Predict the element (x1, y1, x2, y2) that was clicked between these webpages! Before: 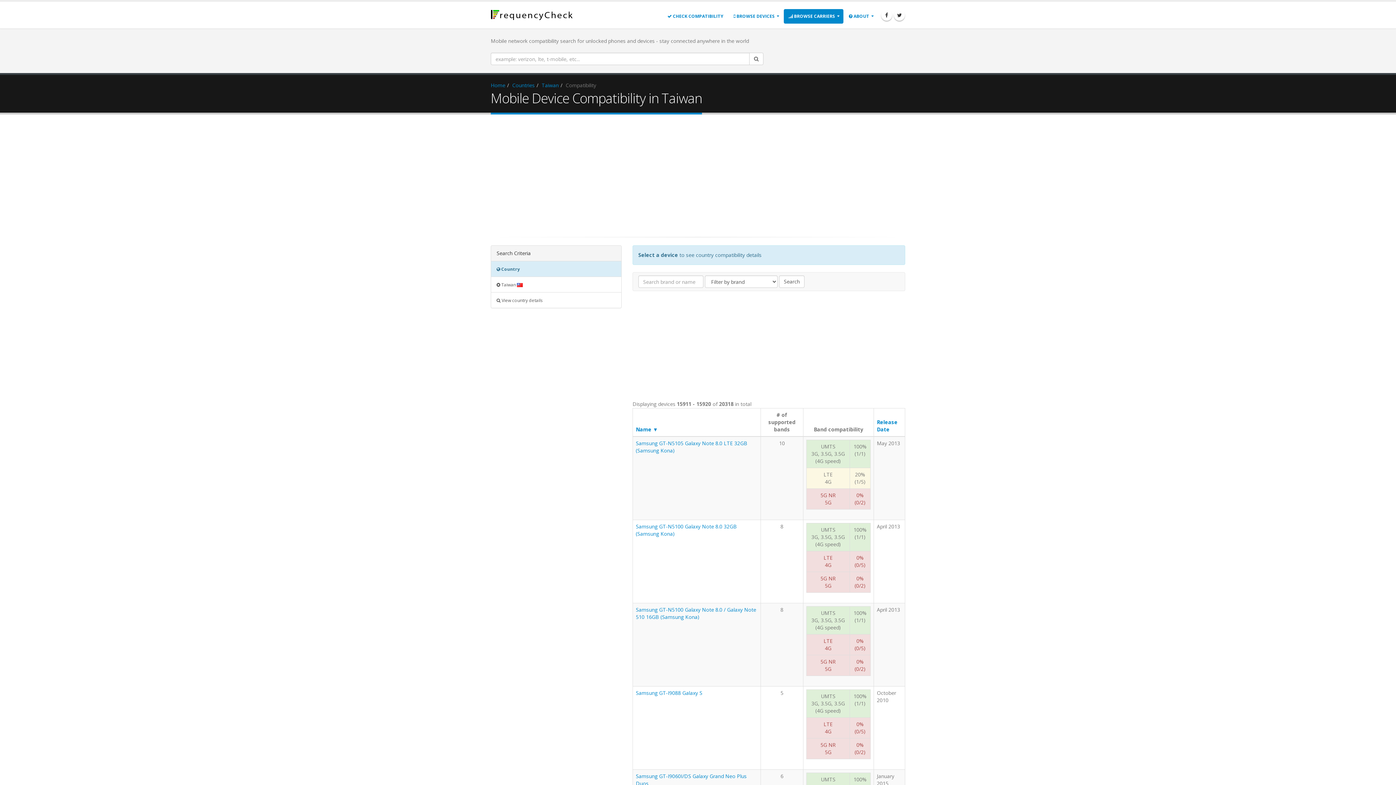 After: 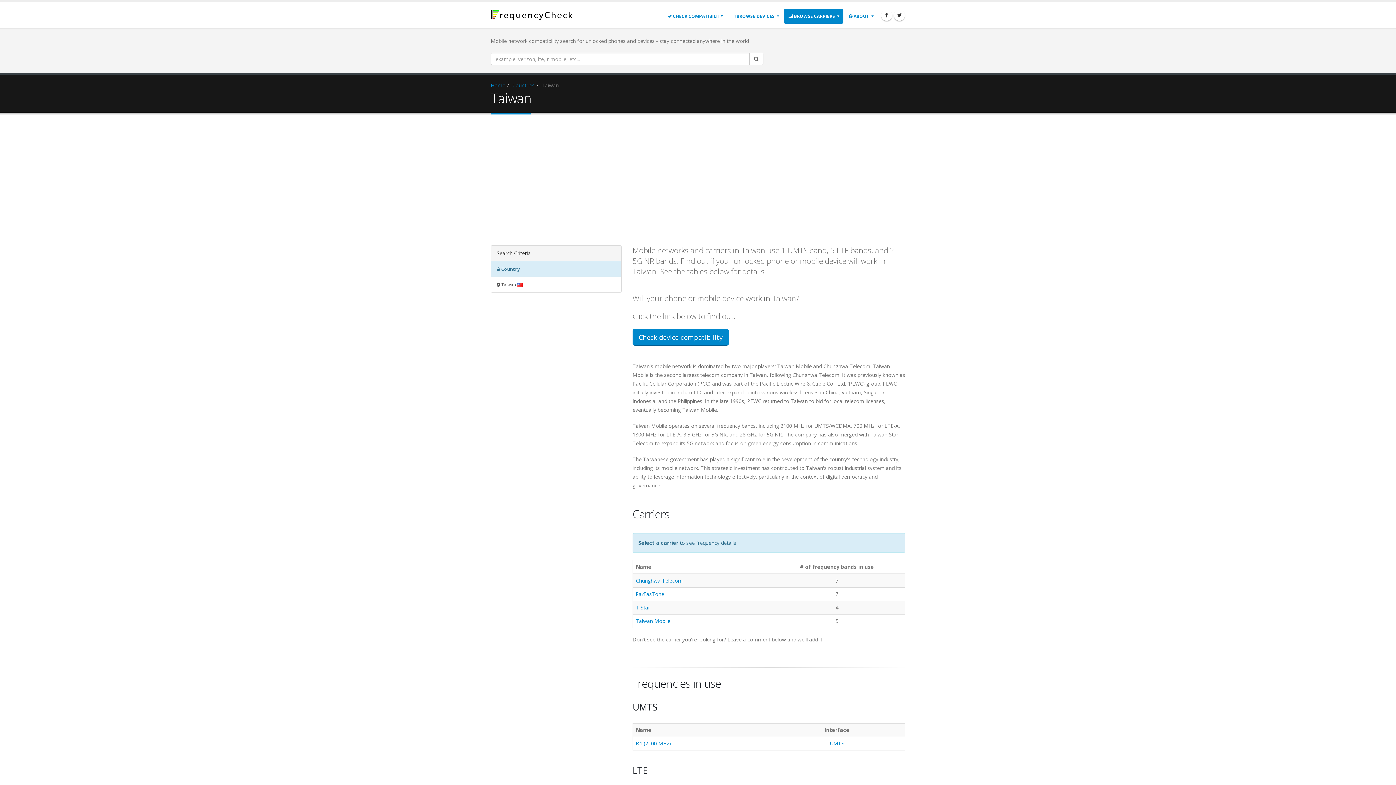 Action: label: Taiwan bbox: (541, 81, 558, 88)